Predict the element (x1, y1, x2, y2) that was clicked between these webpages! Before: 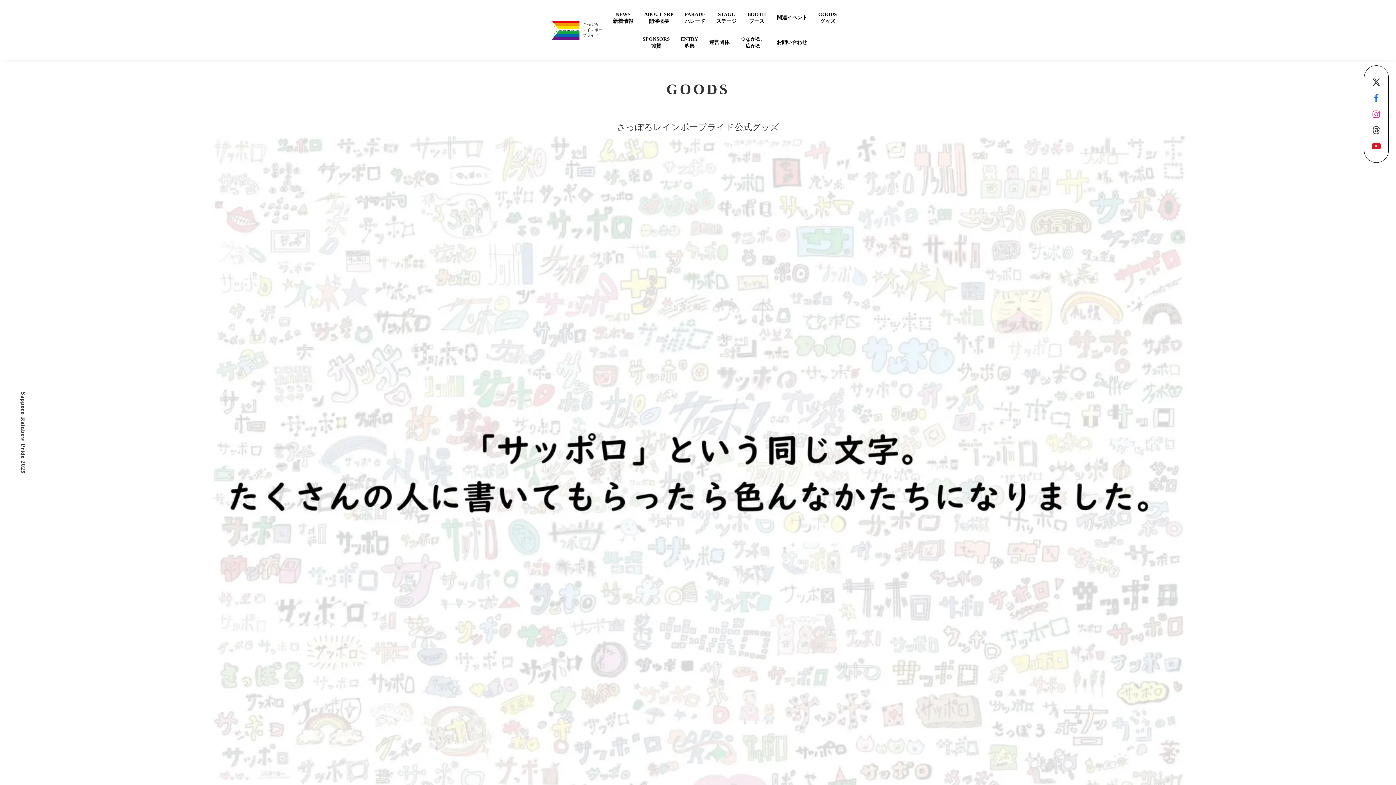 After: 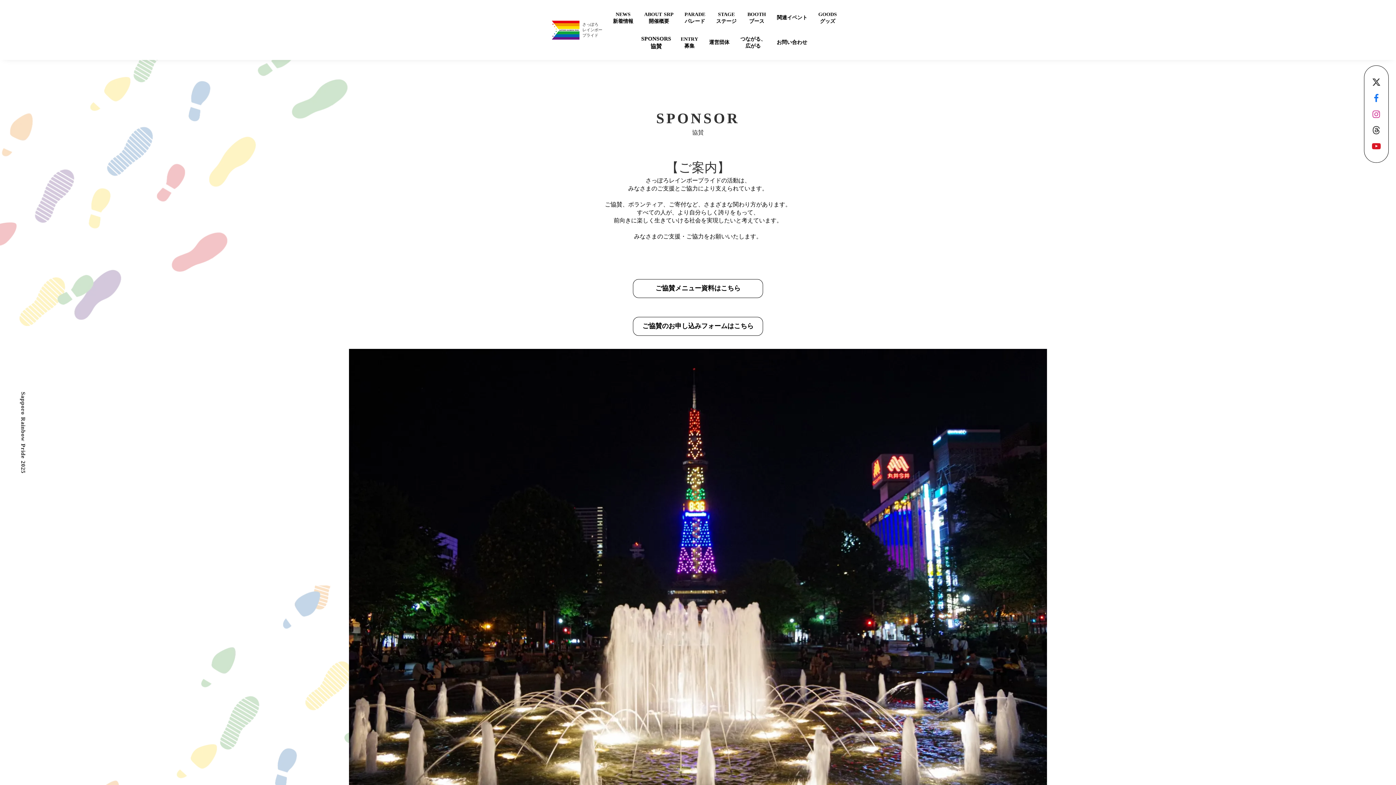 Action: bbox: (637, 30, 675, 54) label: SPONSORS
協賛